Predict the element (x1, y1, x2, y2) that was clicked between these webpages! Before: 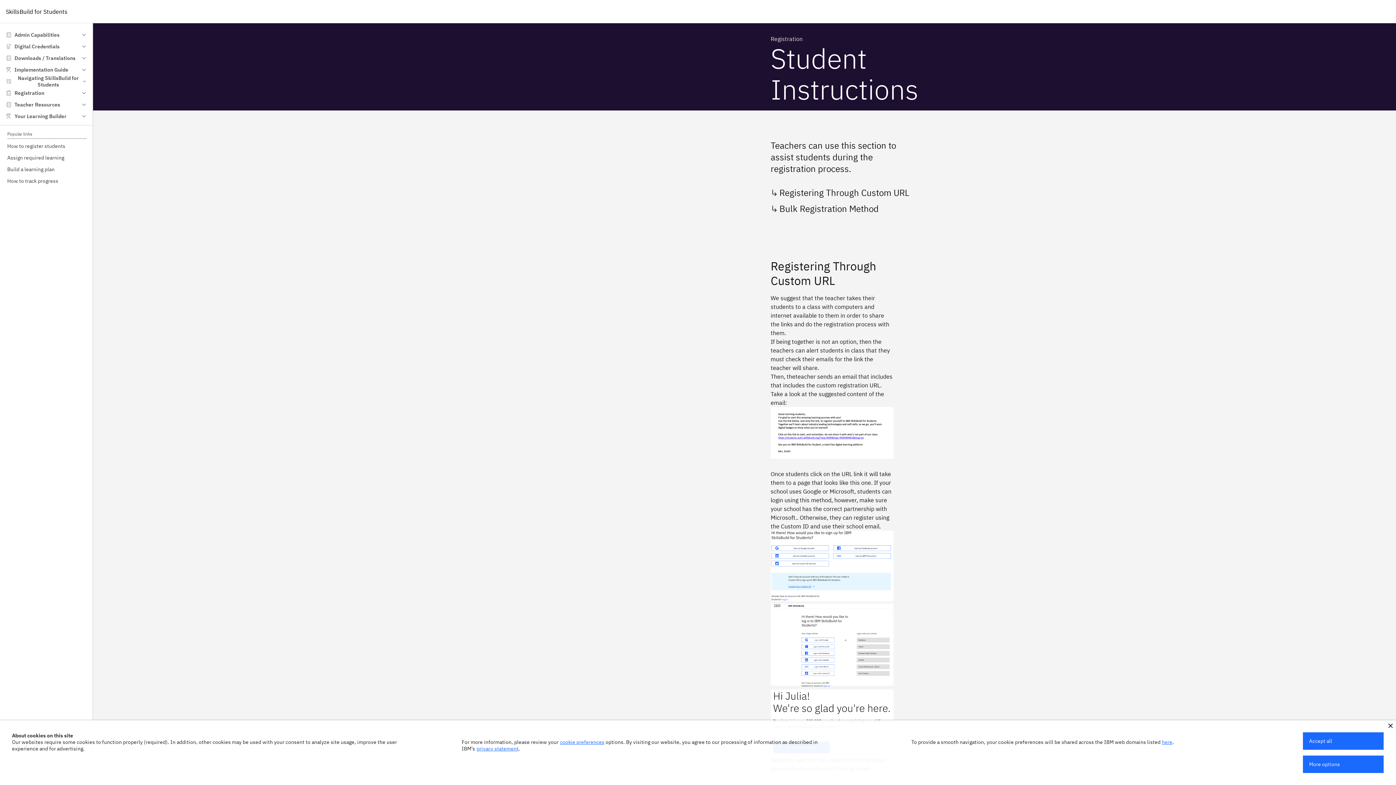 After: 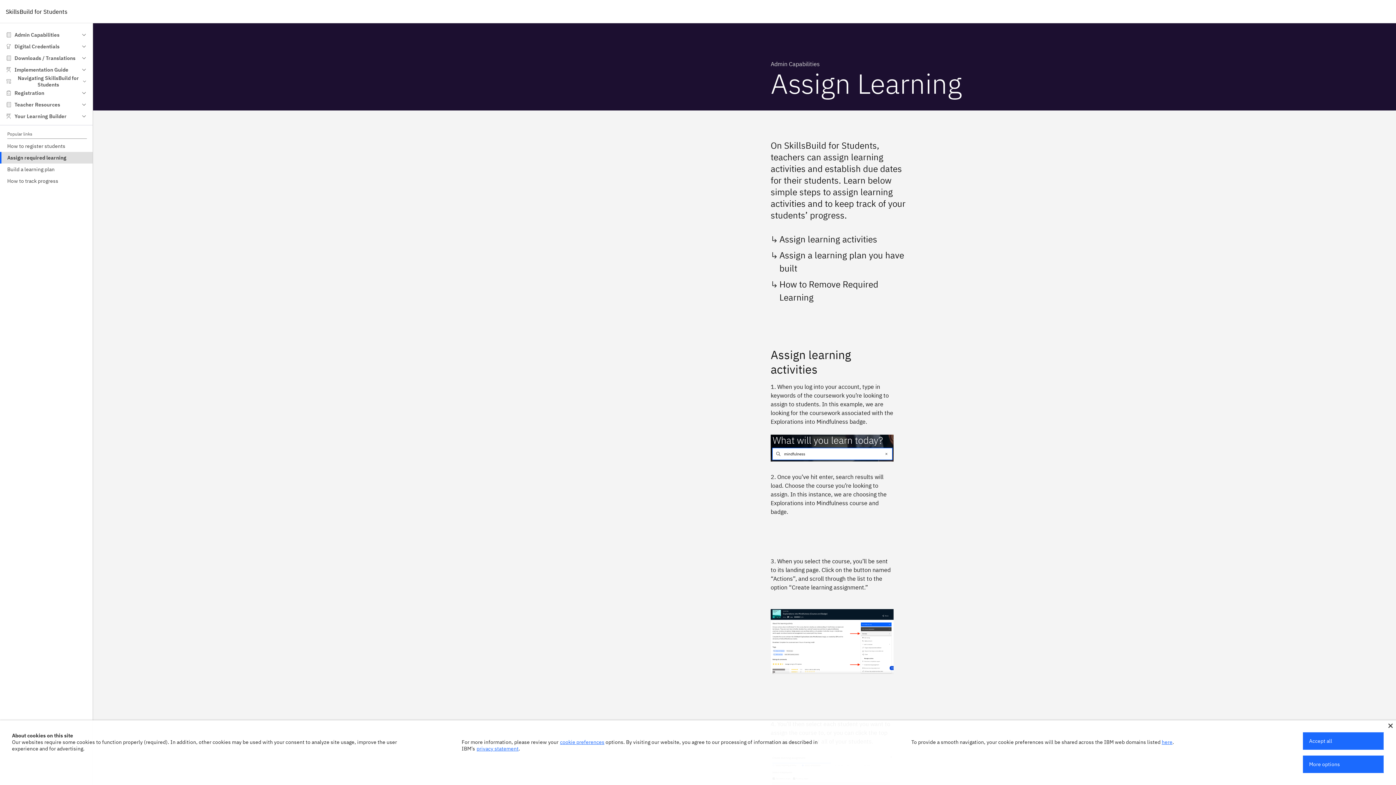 Action: bbox: (0, 152, 92, 163) label: Assign required learning